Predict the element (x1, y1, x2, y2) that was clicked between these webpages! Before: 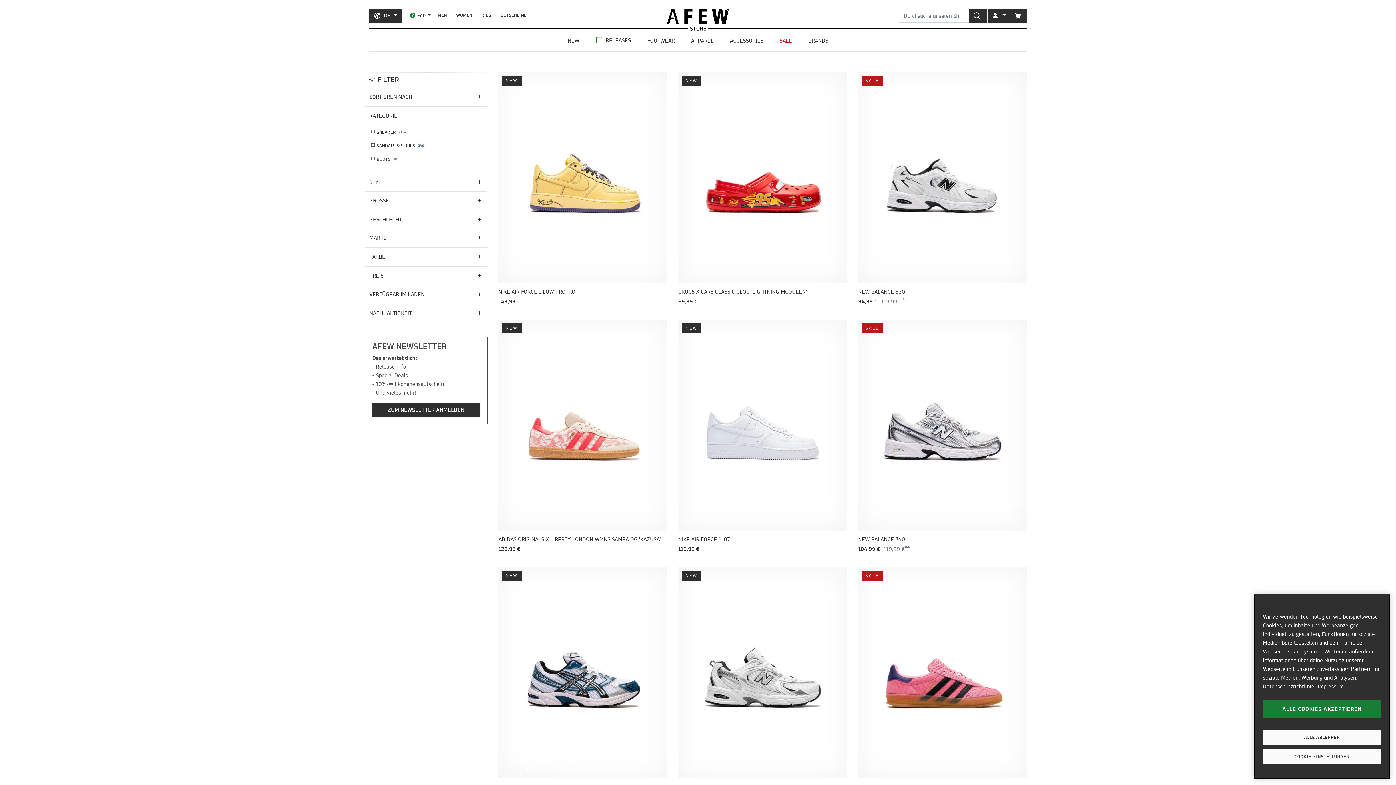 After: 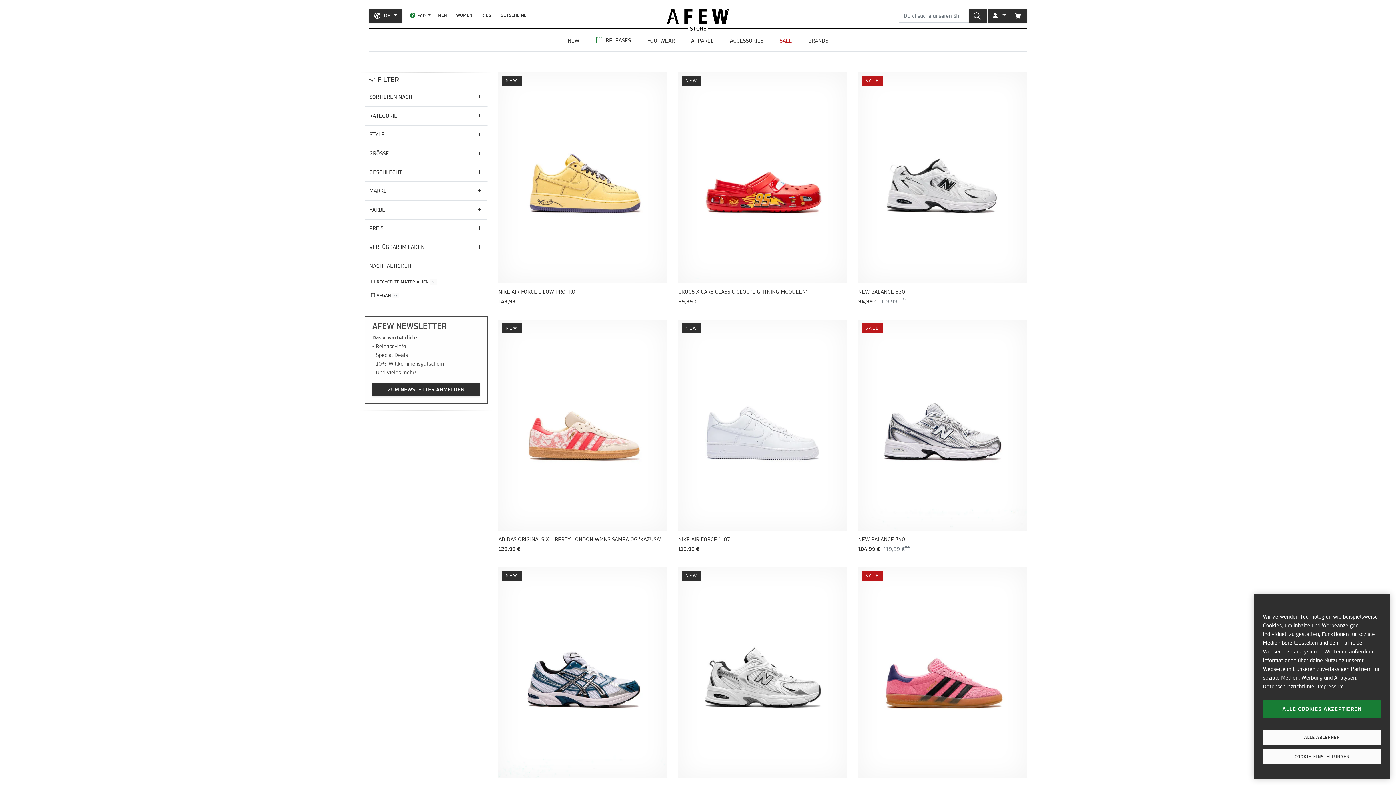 Action: bbox: (364, 303, 487, 322) label: NACHHALTIGKEIT